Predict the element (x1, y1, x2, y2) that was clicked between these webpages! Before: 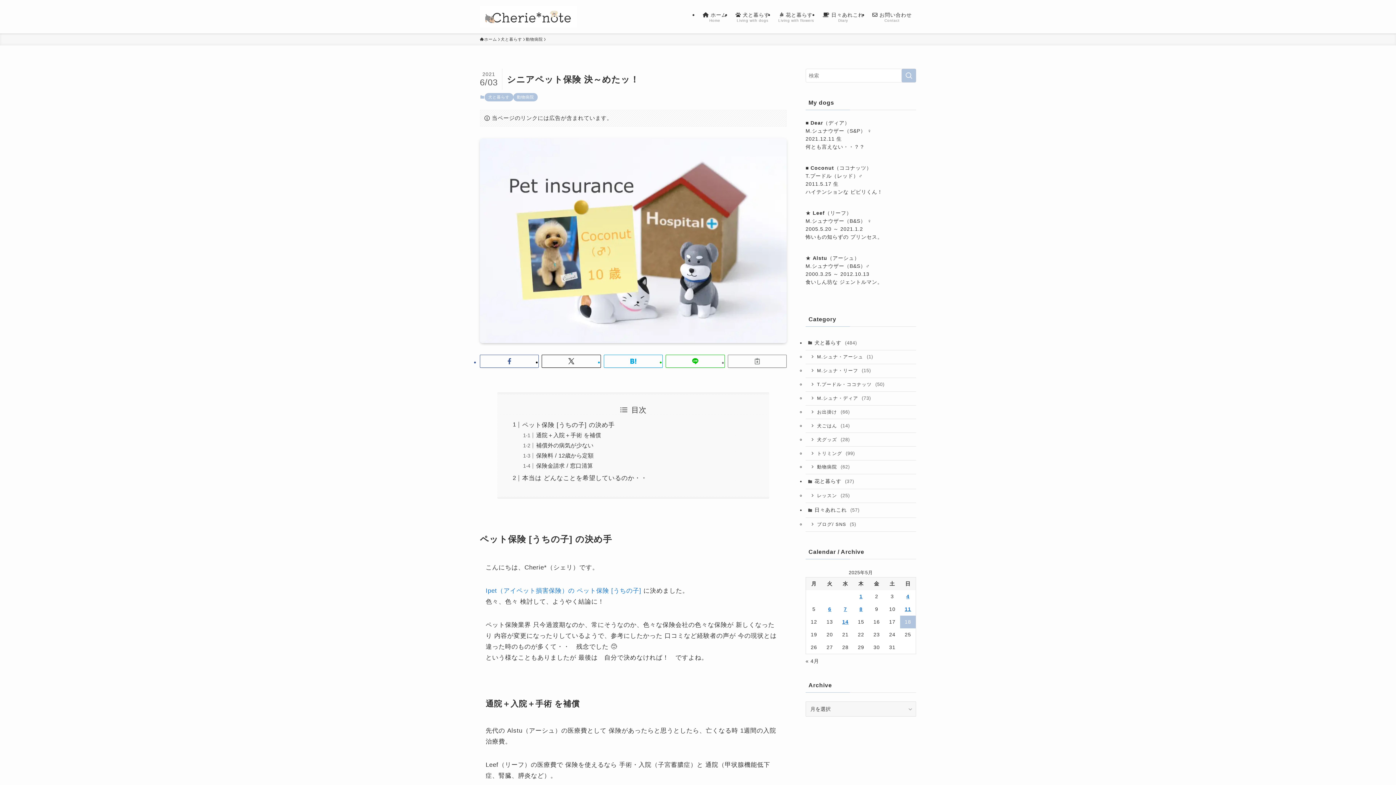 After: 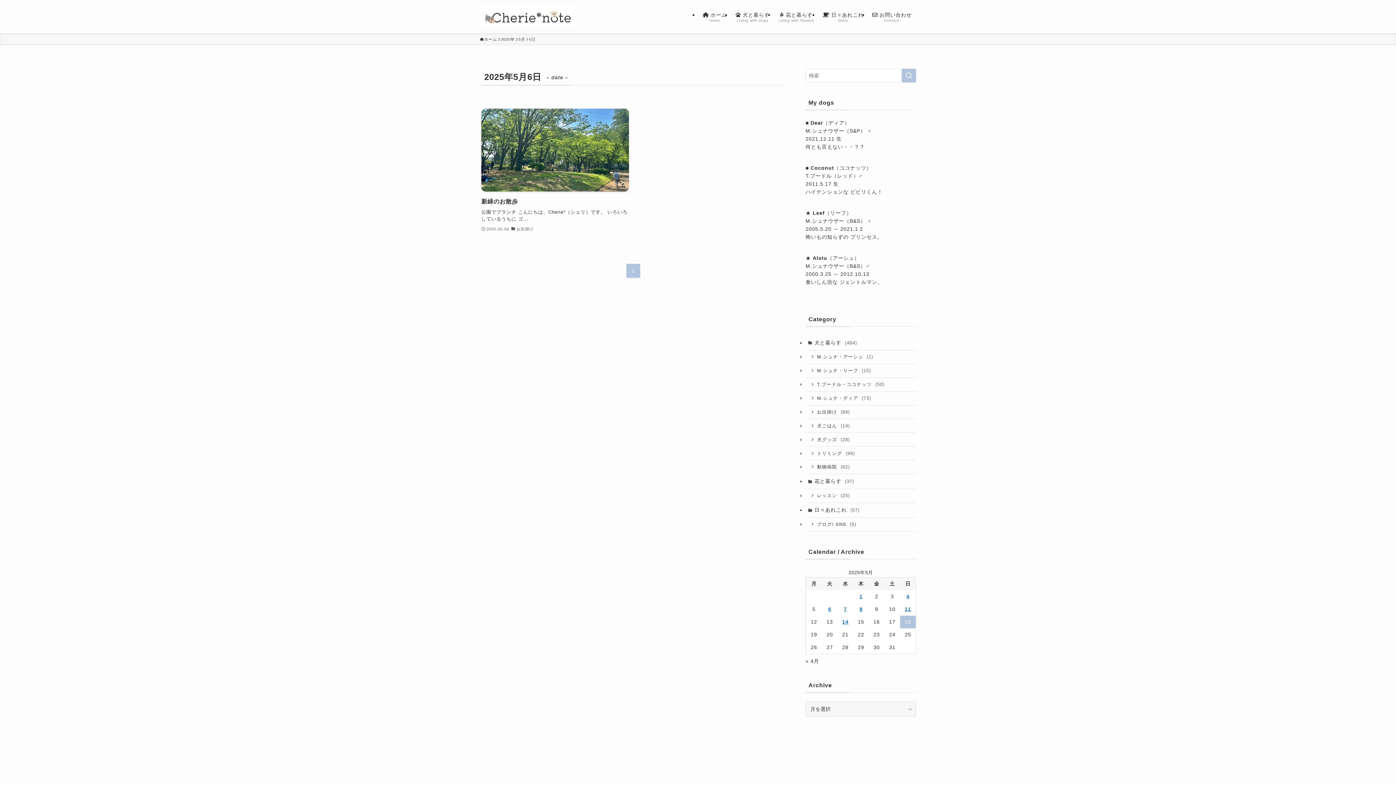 Action: label: 2025年5月6日 に投稿を公開 bbox: (822, 603, 837, 616)